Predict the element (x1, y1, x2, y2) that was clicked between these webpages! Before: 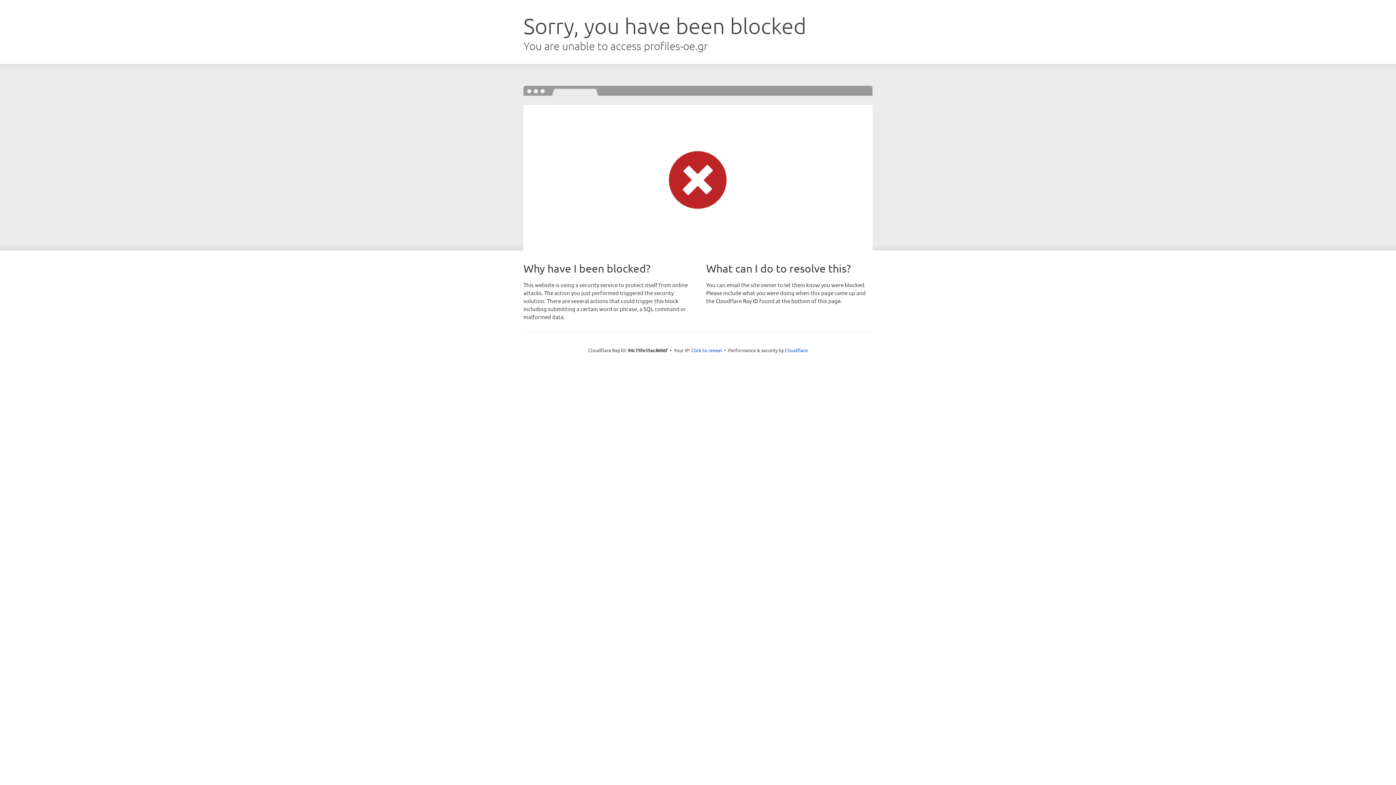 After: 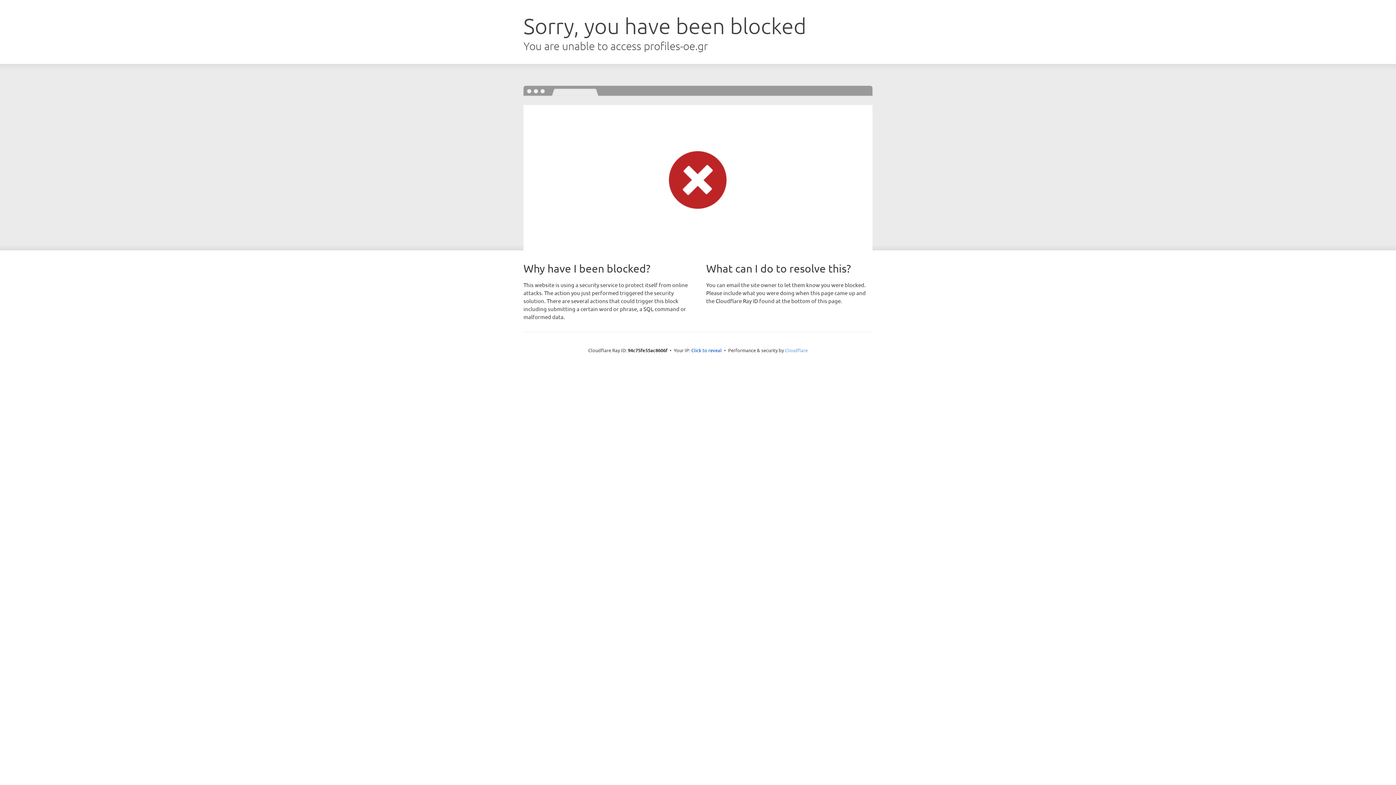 Action: bbox: (785, 347, 808, 353) label: Cloudflare